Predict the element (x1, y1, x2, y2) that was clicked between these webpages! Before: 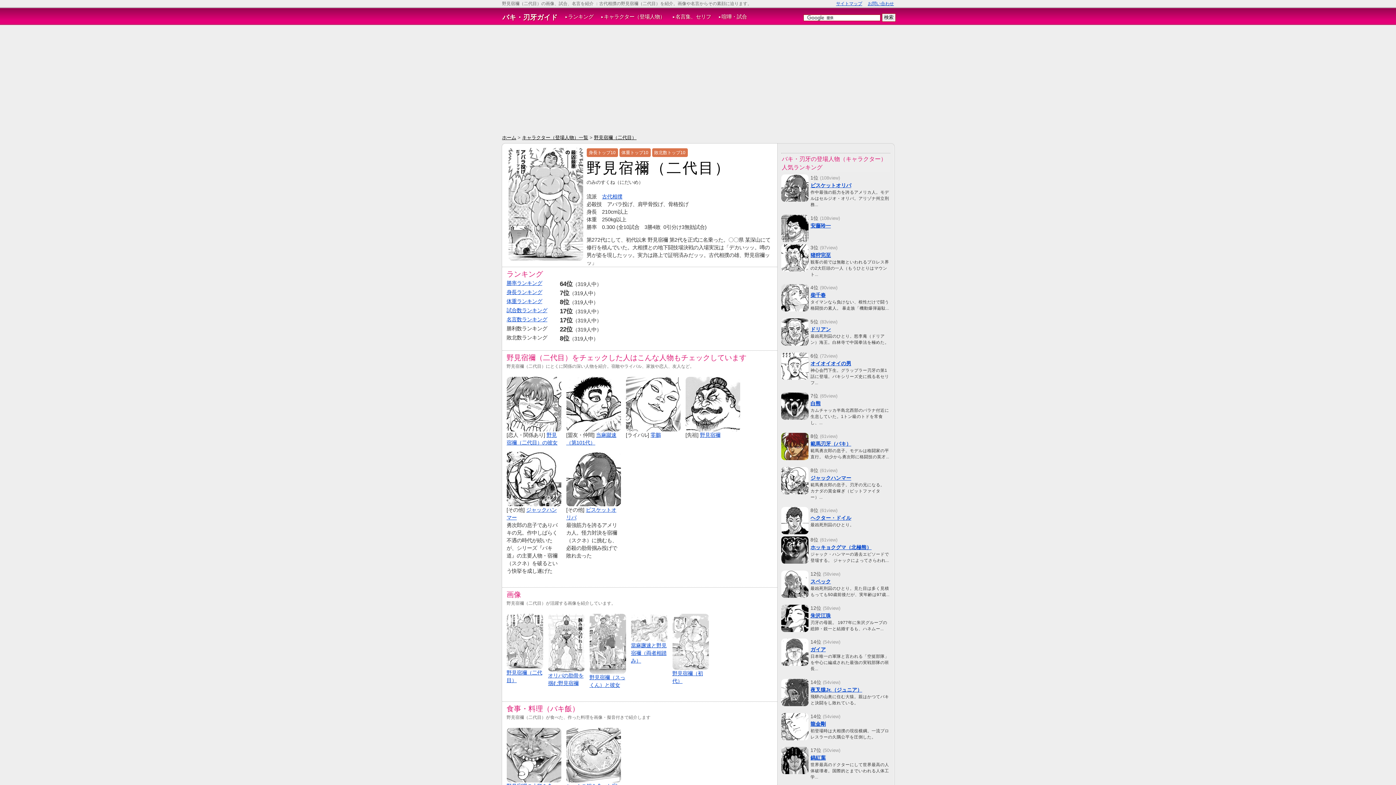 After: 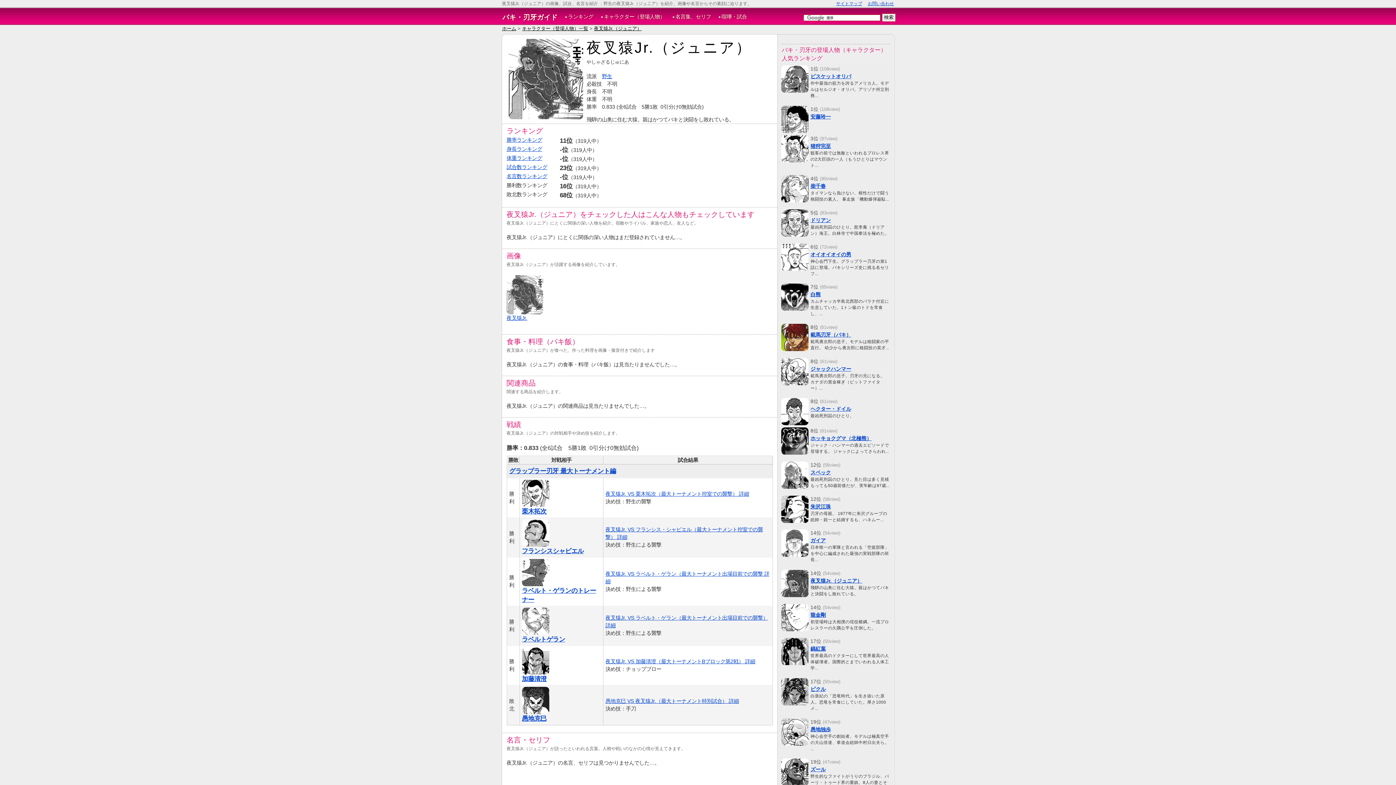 Action: bbox: (810, 687, 862, 693) label: 夜叉猿Jr.（ジュニア）